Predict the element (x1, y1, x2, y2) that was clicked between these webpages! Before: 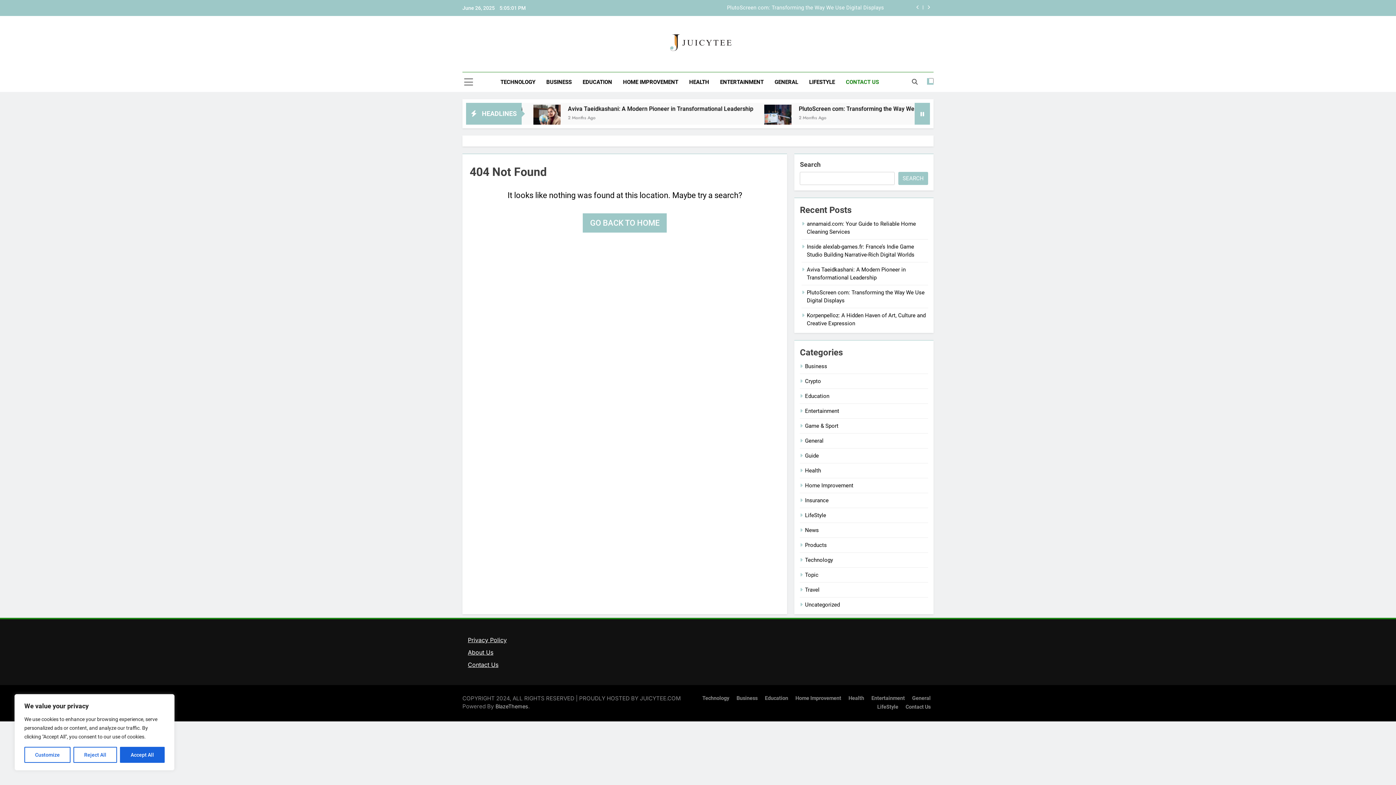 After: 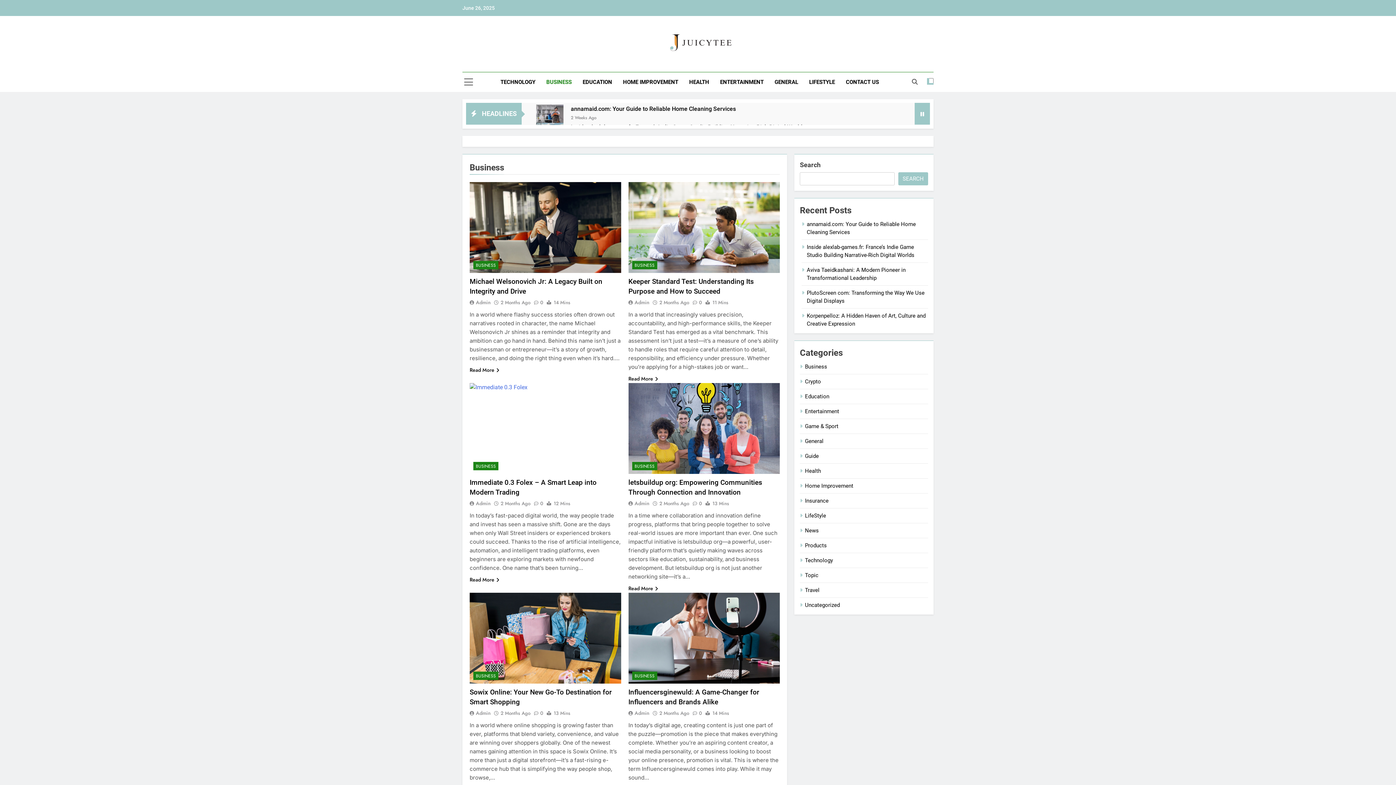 Action: bbox: (540, 72, 577, 91) label: BUSINESS